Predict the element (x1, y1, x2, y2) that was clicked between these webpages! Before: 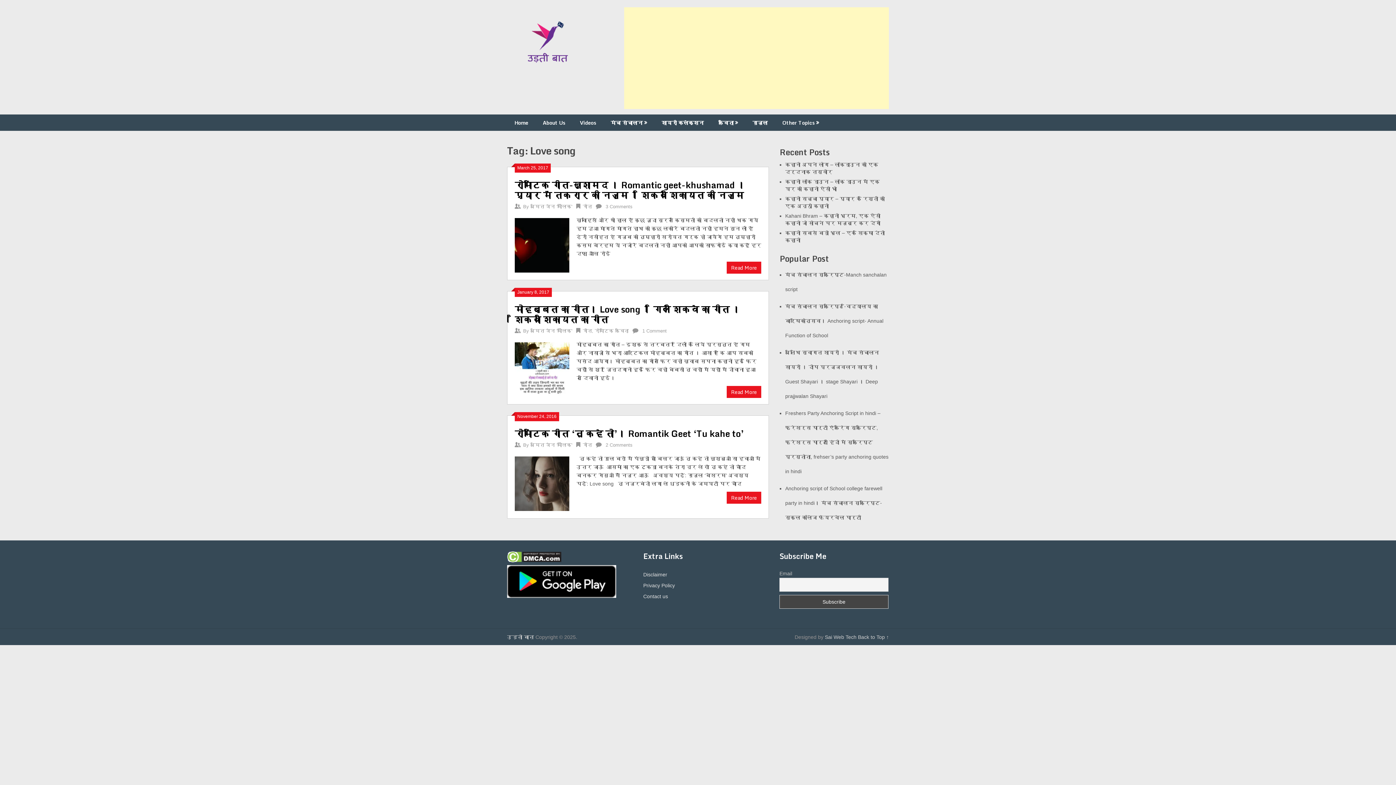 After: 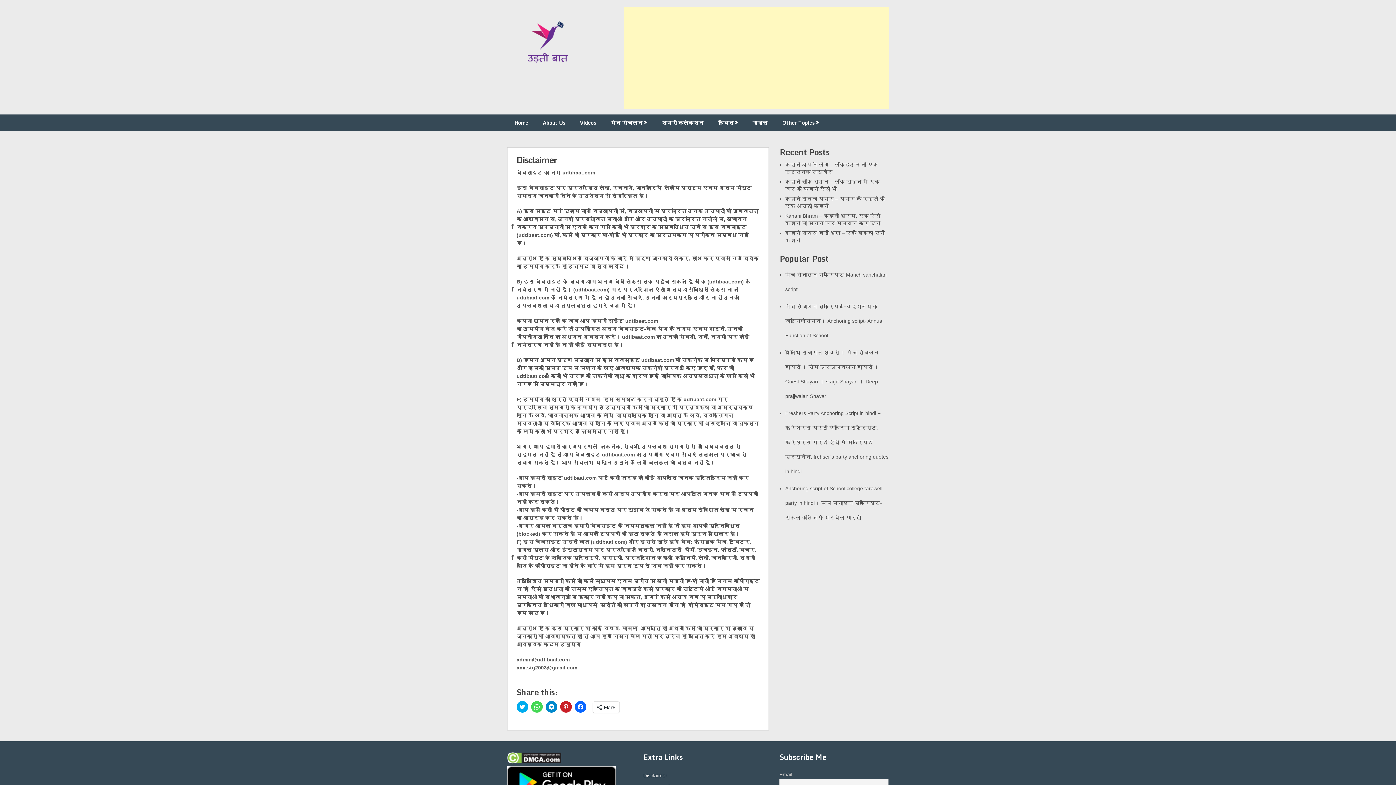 Action: bbox: (643, 572, 667, 577) label: Disclaimer